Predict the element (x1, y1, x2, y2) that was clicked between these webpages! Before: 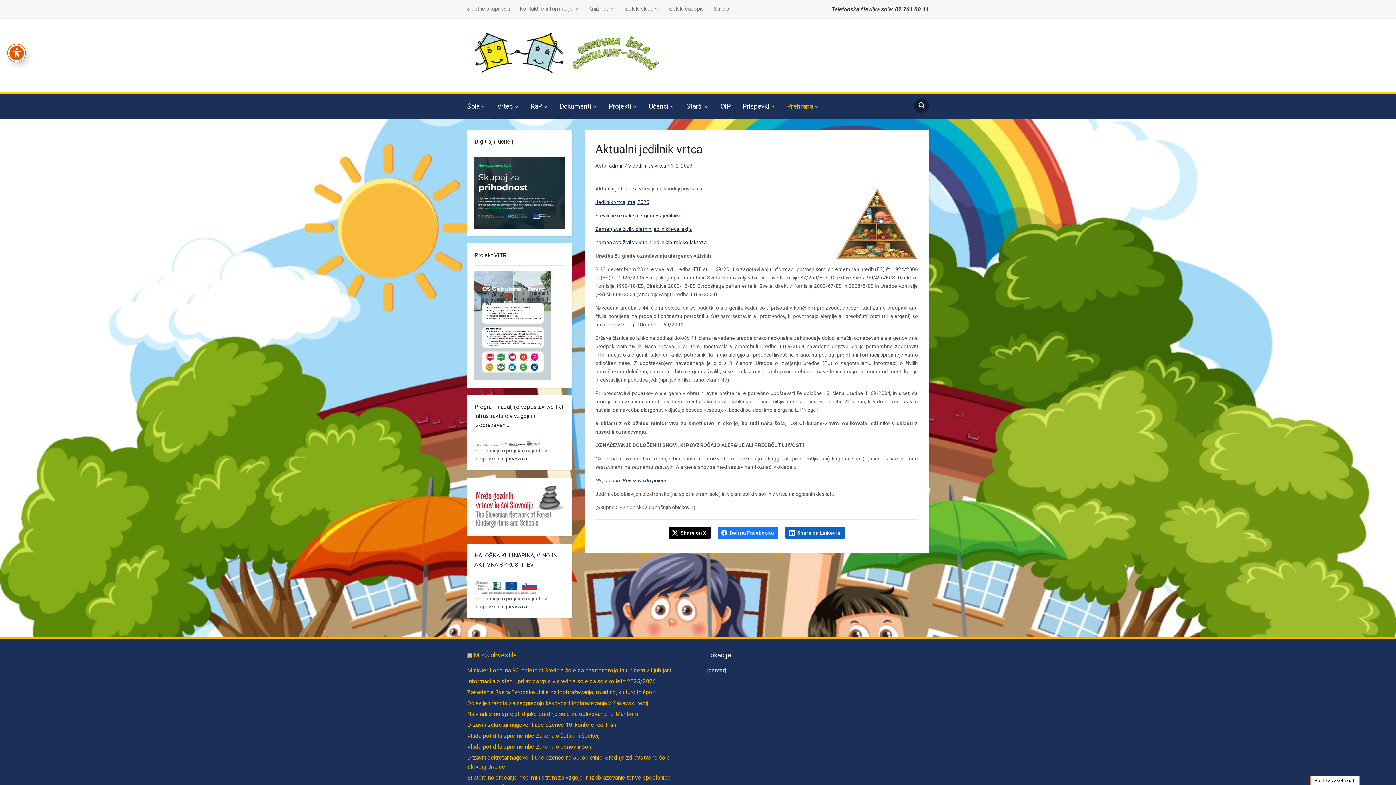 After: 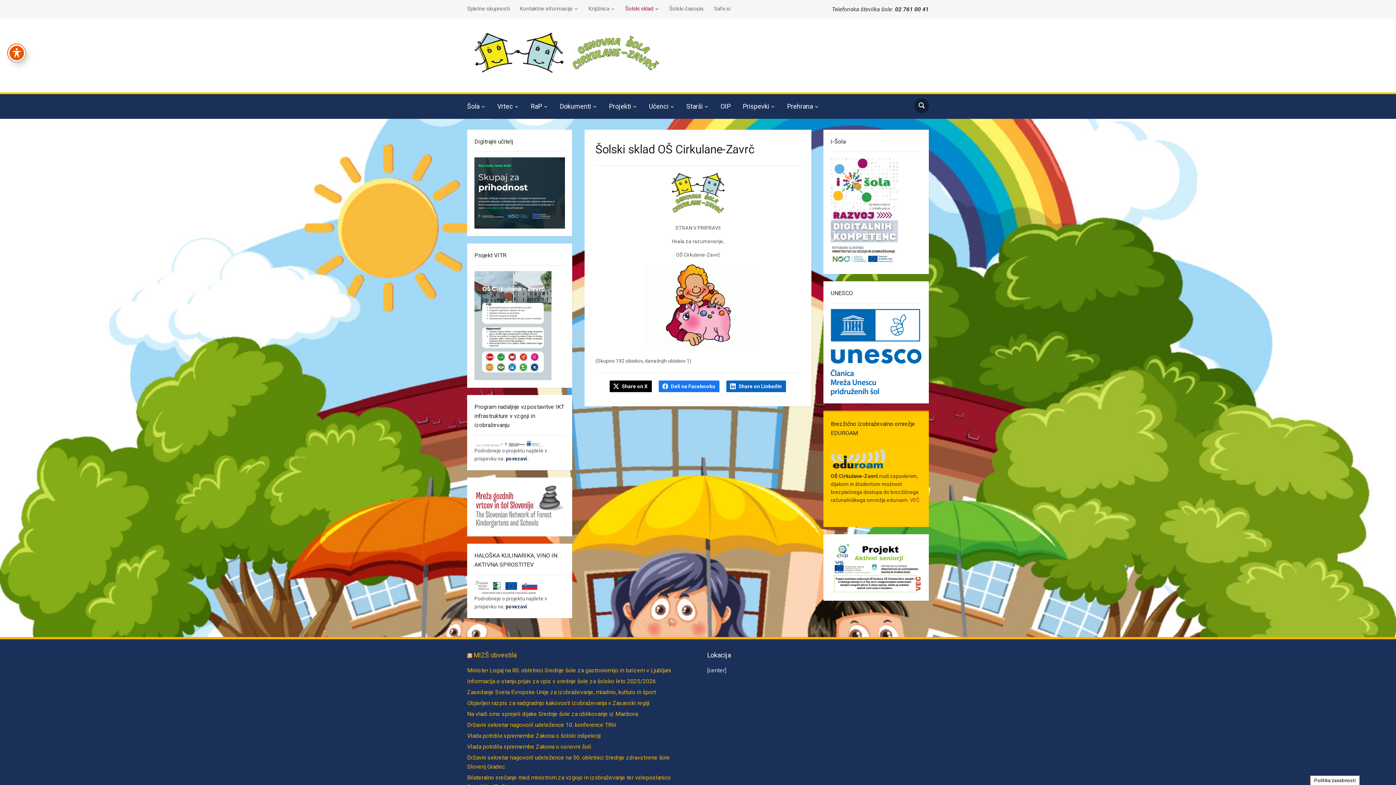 Action: label: Šolski sklad bbox: (625, 2, 668, 15)